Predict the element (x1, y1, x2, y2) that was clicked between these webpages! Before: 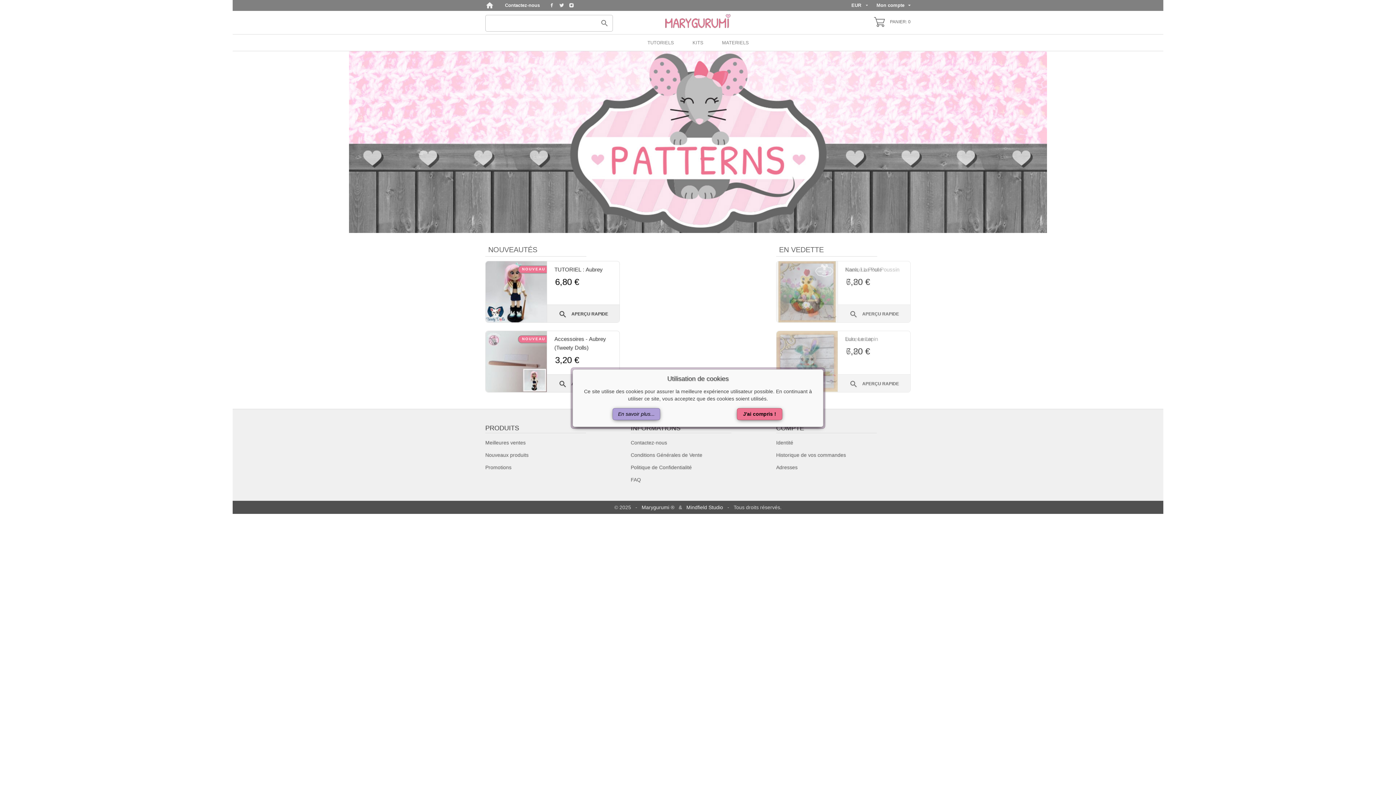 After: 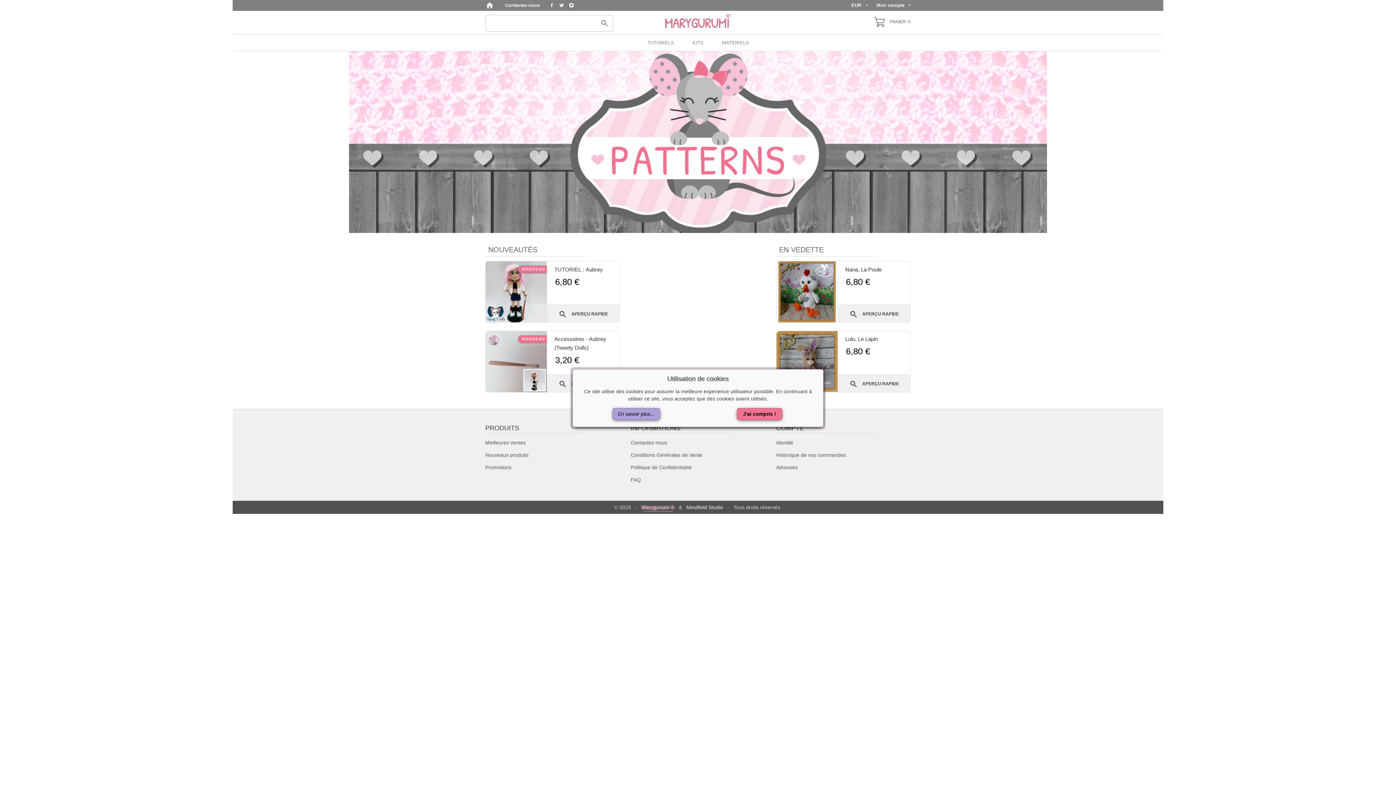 Action: label: Marygurumi ® bbox: (641, 504, 674, 511)